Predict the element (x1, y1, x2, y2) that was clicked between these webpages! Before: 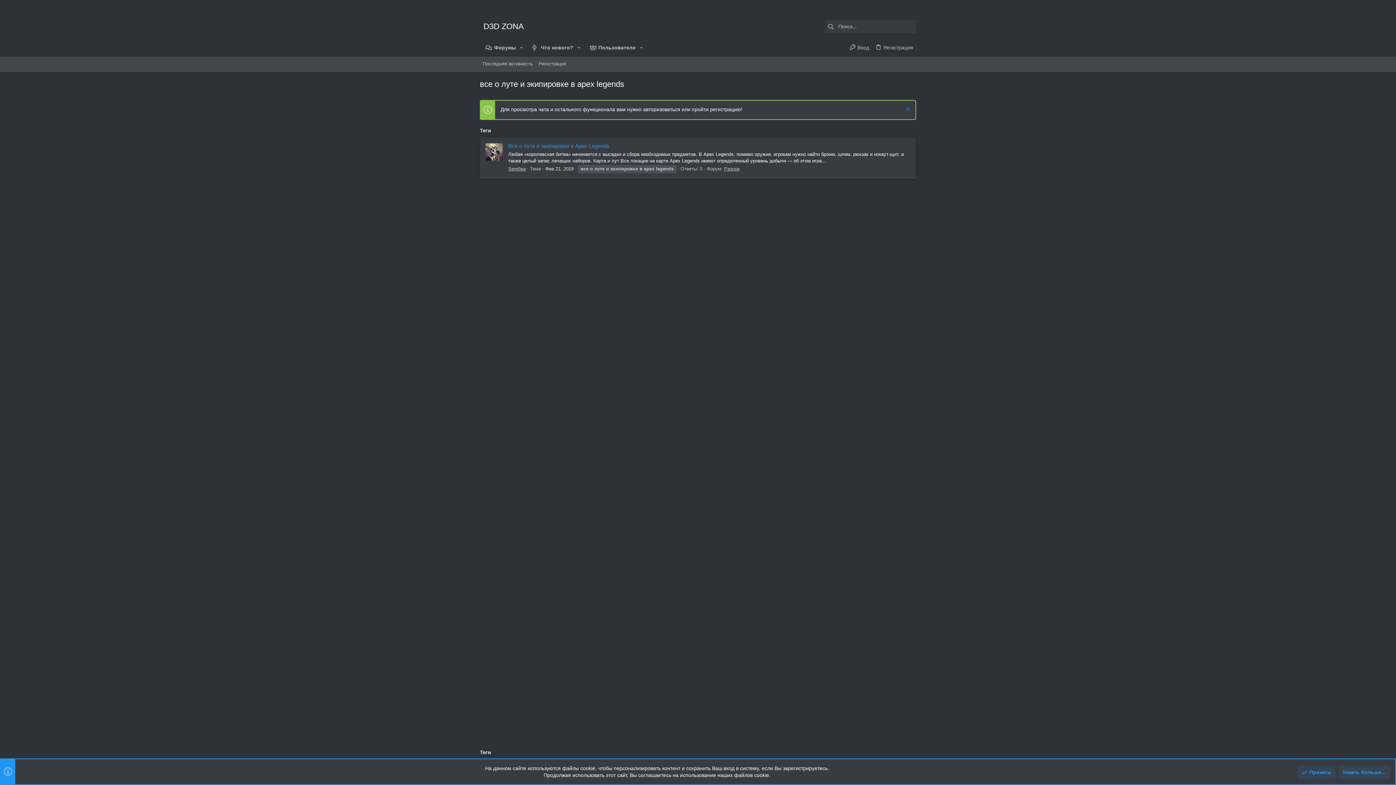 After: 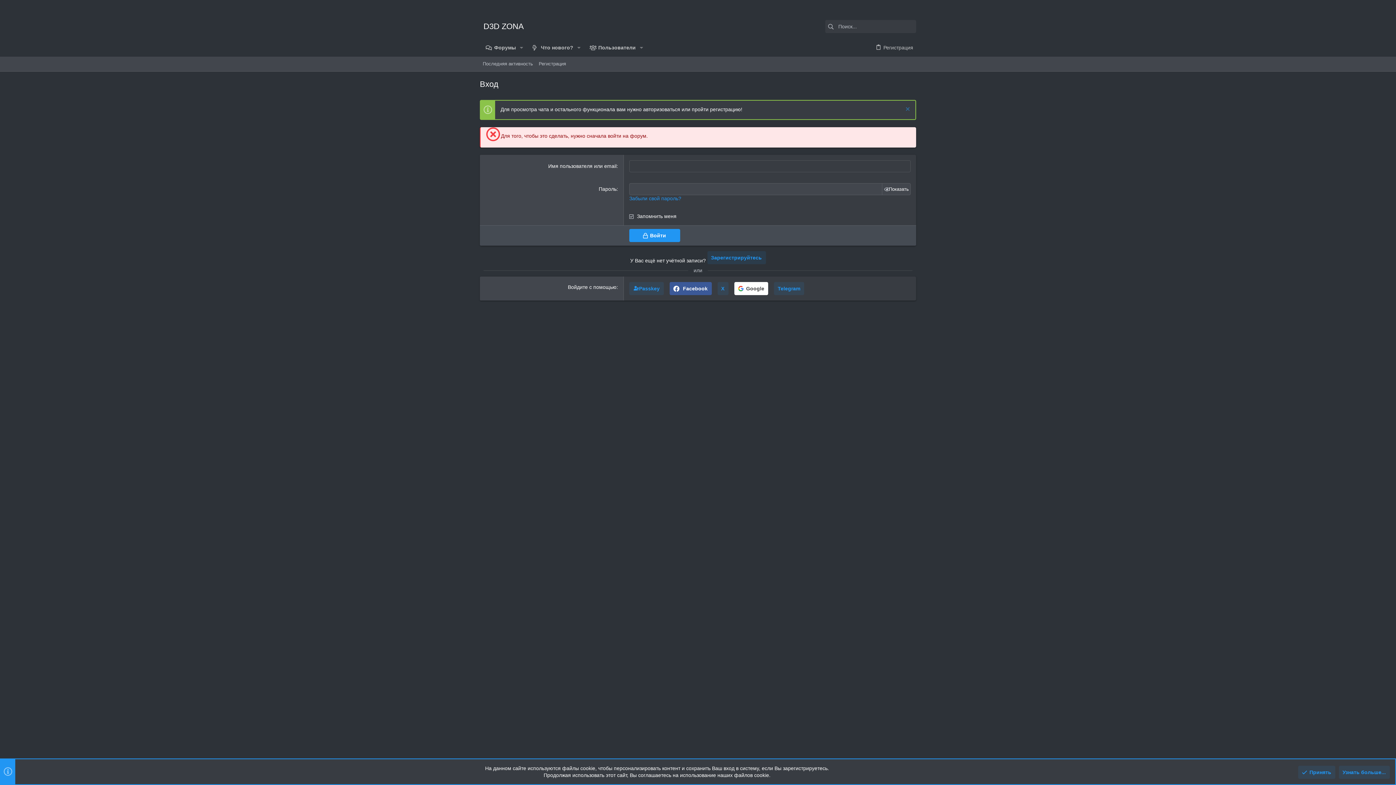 Action: bbox: (904, 106, 910, 113)